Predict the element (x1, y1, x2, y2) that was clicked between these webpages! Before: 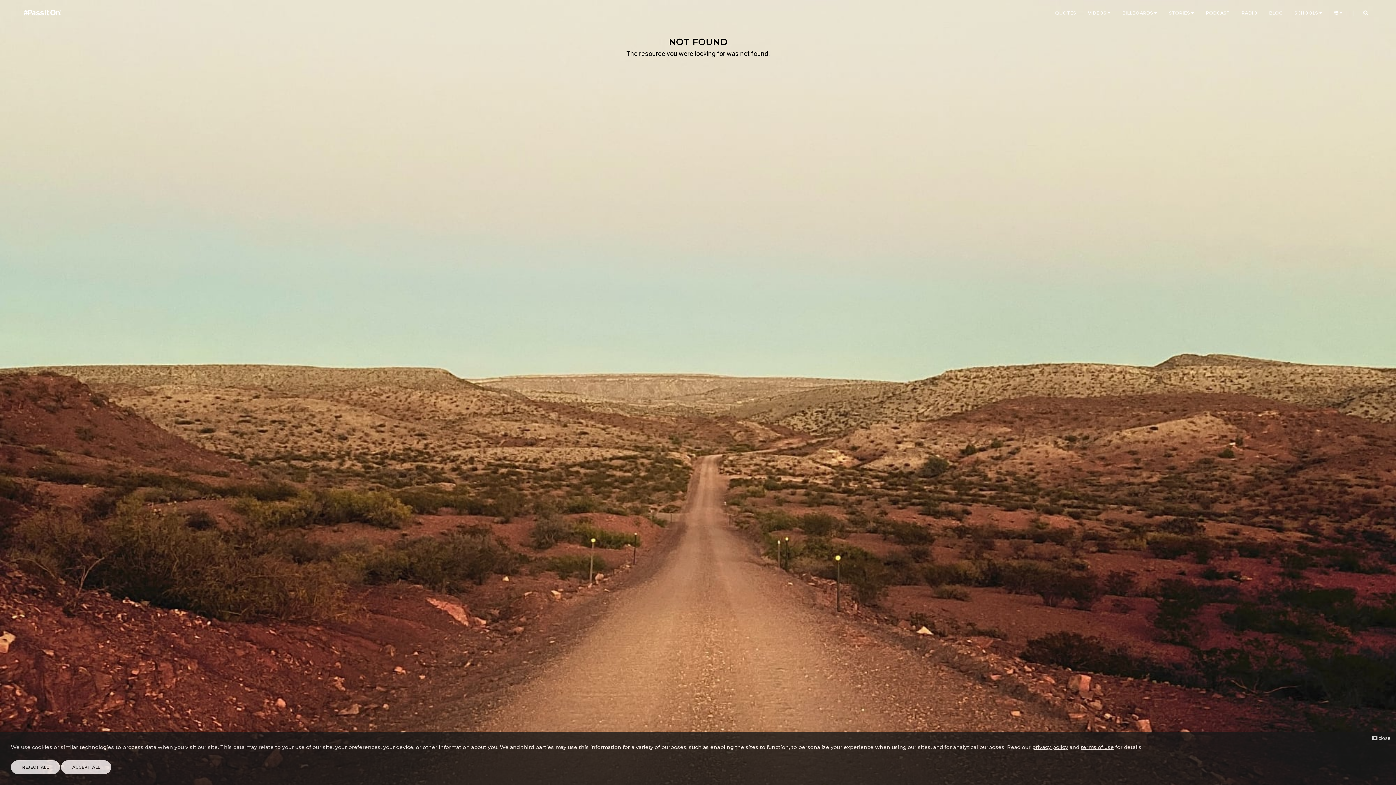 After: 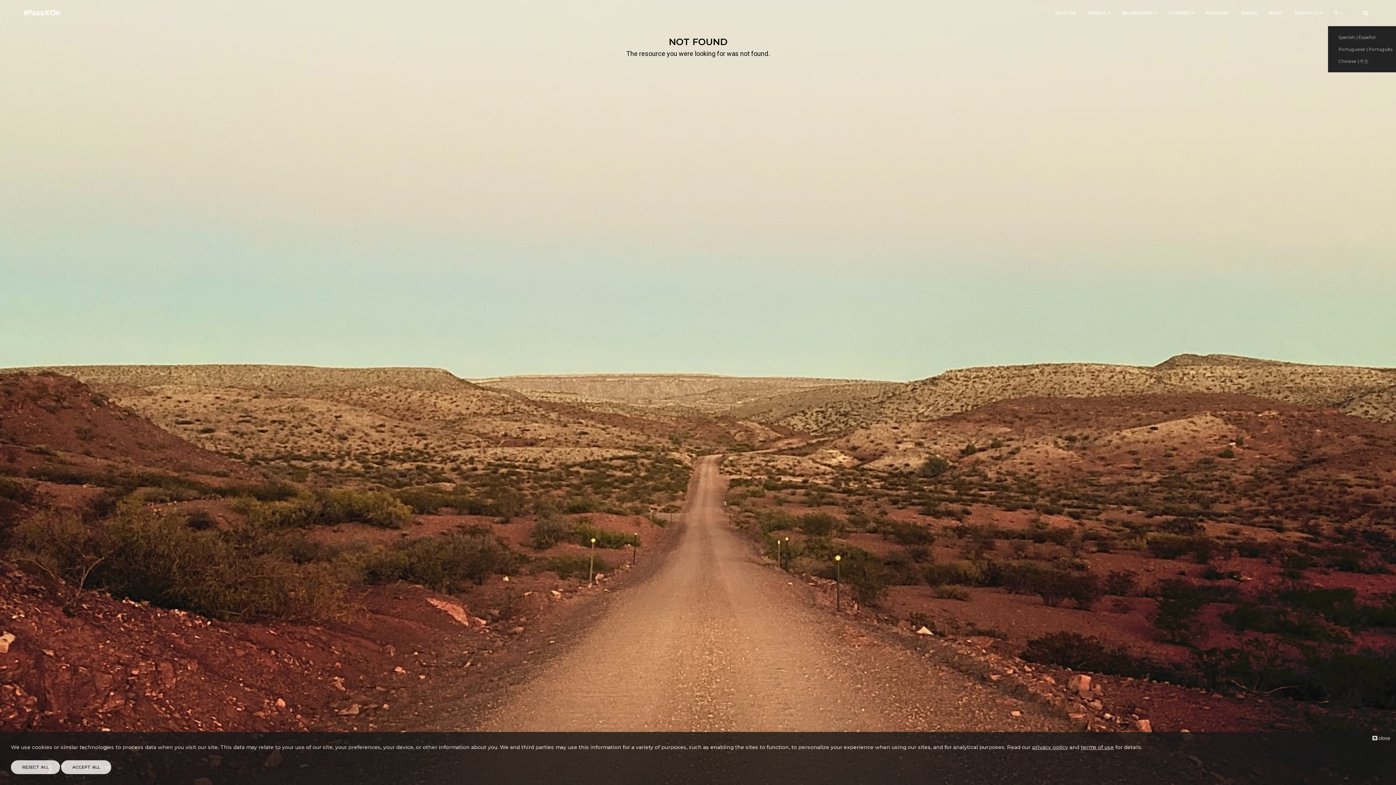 Action: bbox: (1334, 0, 1342, 26) label:  